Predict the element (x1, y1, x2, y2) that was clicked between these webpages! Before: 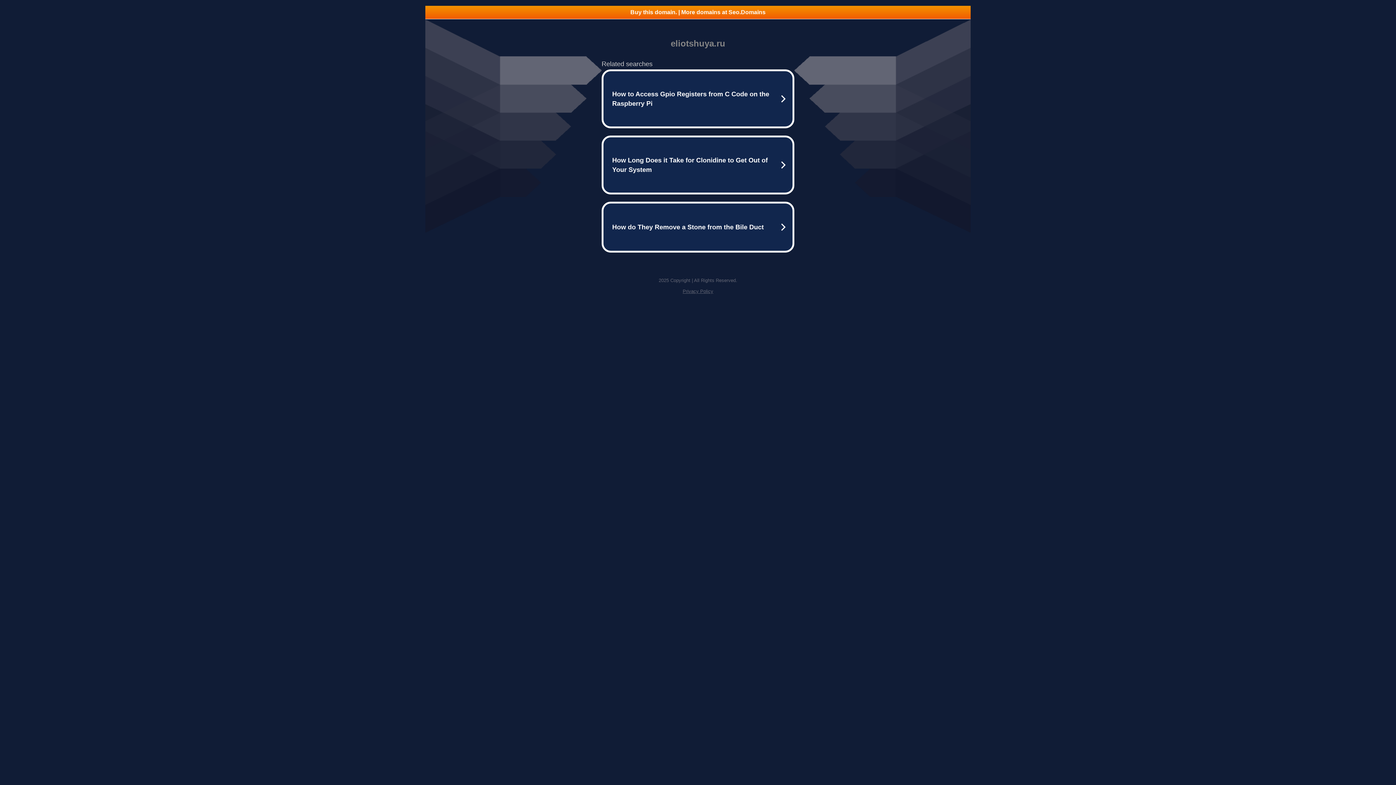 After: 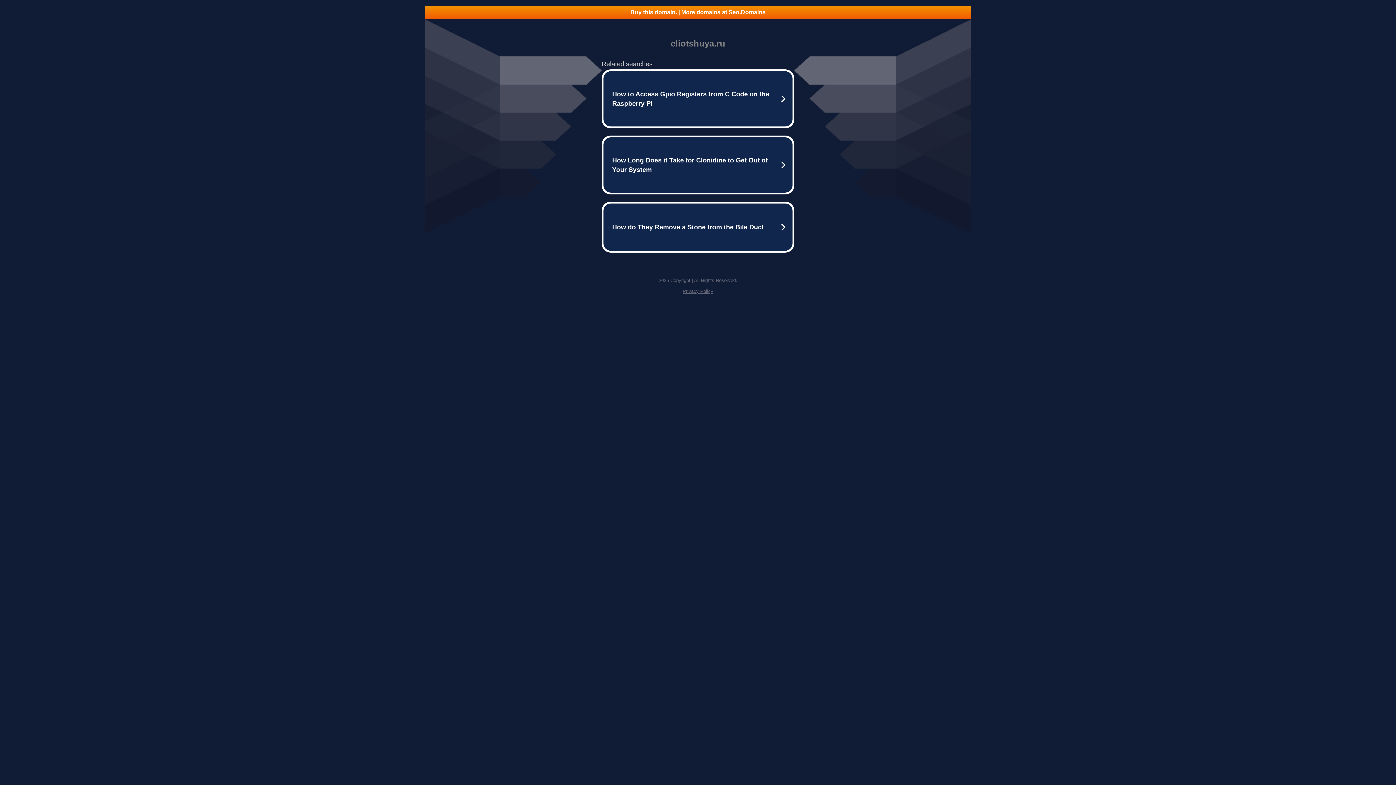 Action: bbox: (425, 5, 970, 18) label: Buy this domain. | More domains at Seo.Domains